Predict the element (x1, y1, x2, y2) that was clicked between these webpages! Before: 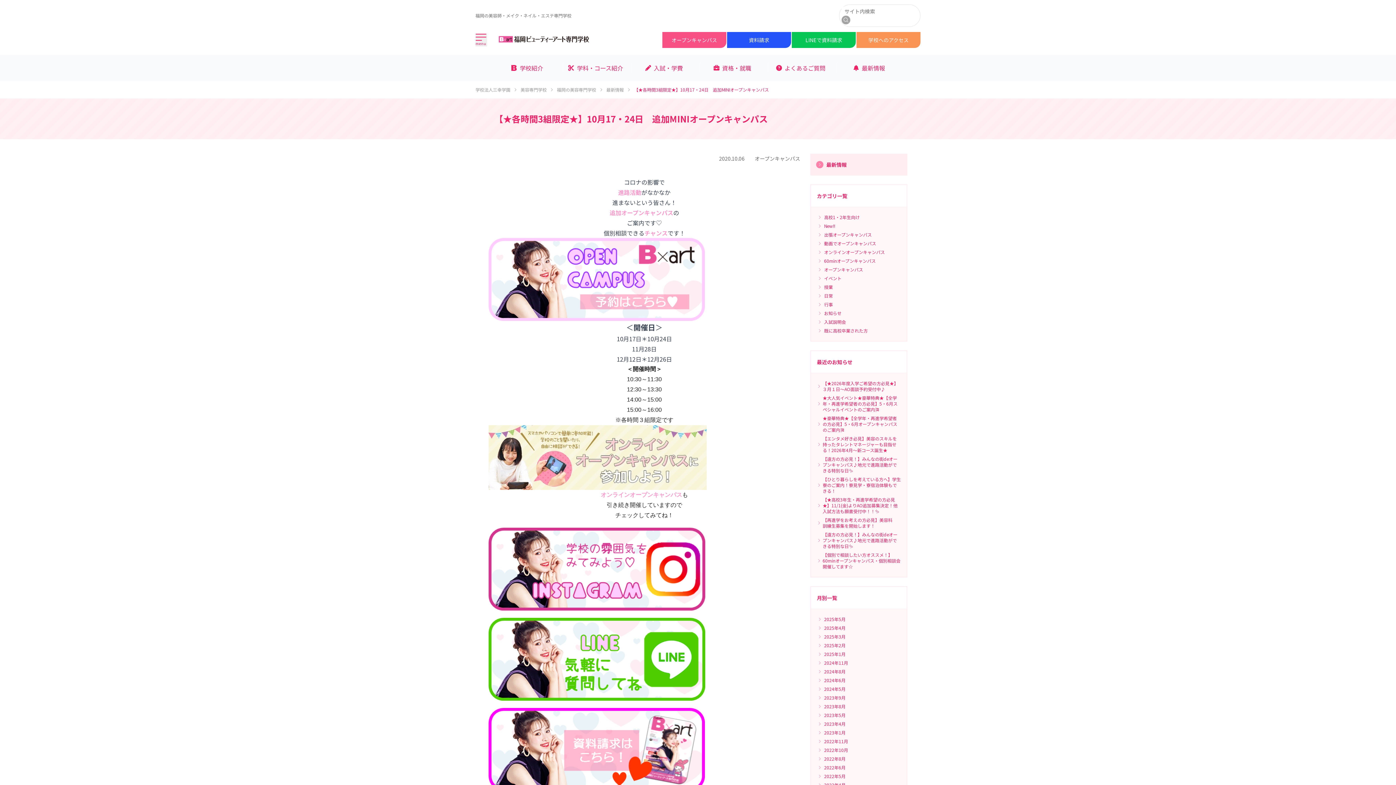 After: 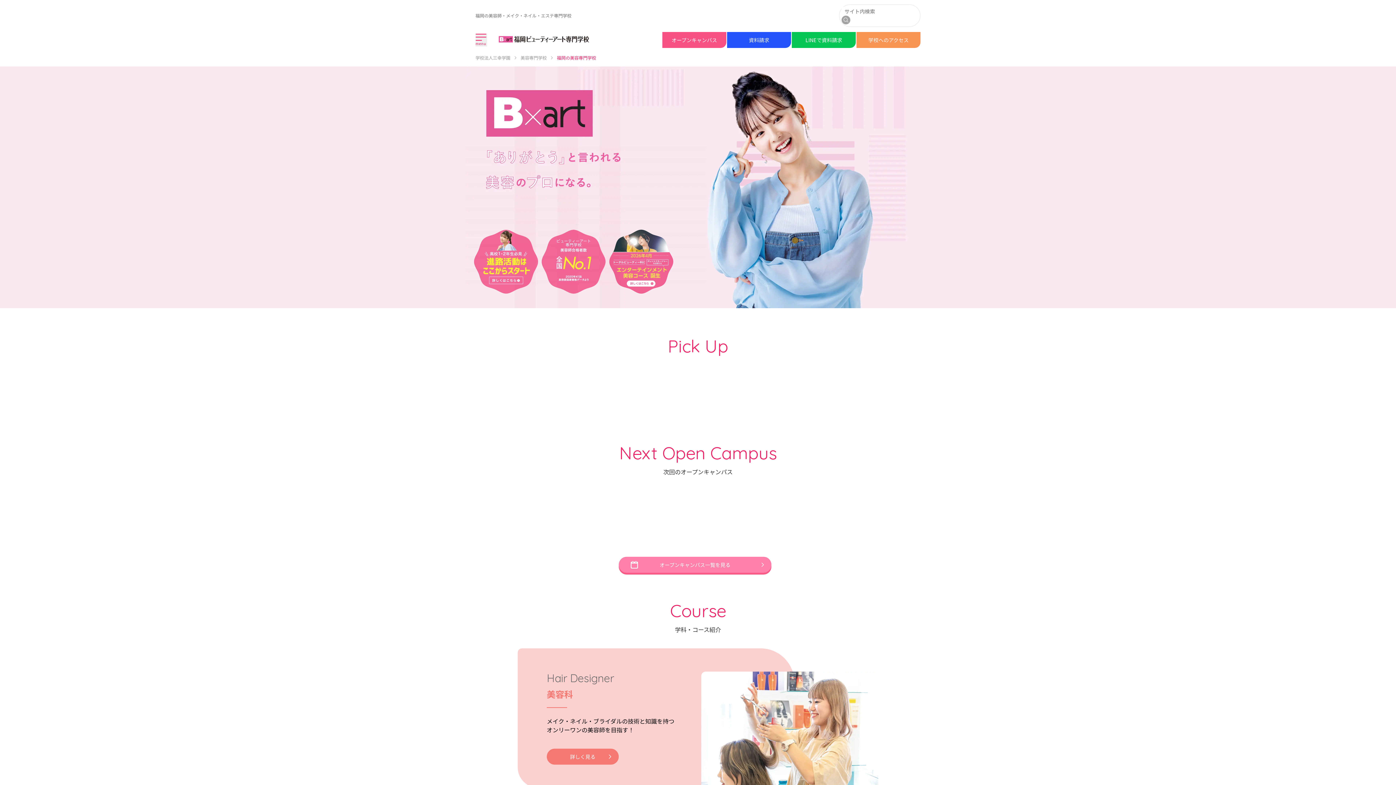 Action: bbox: (498, 31, 604, 47)